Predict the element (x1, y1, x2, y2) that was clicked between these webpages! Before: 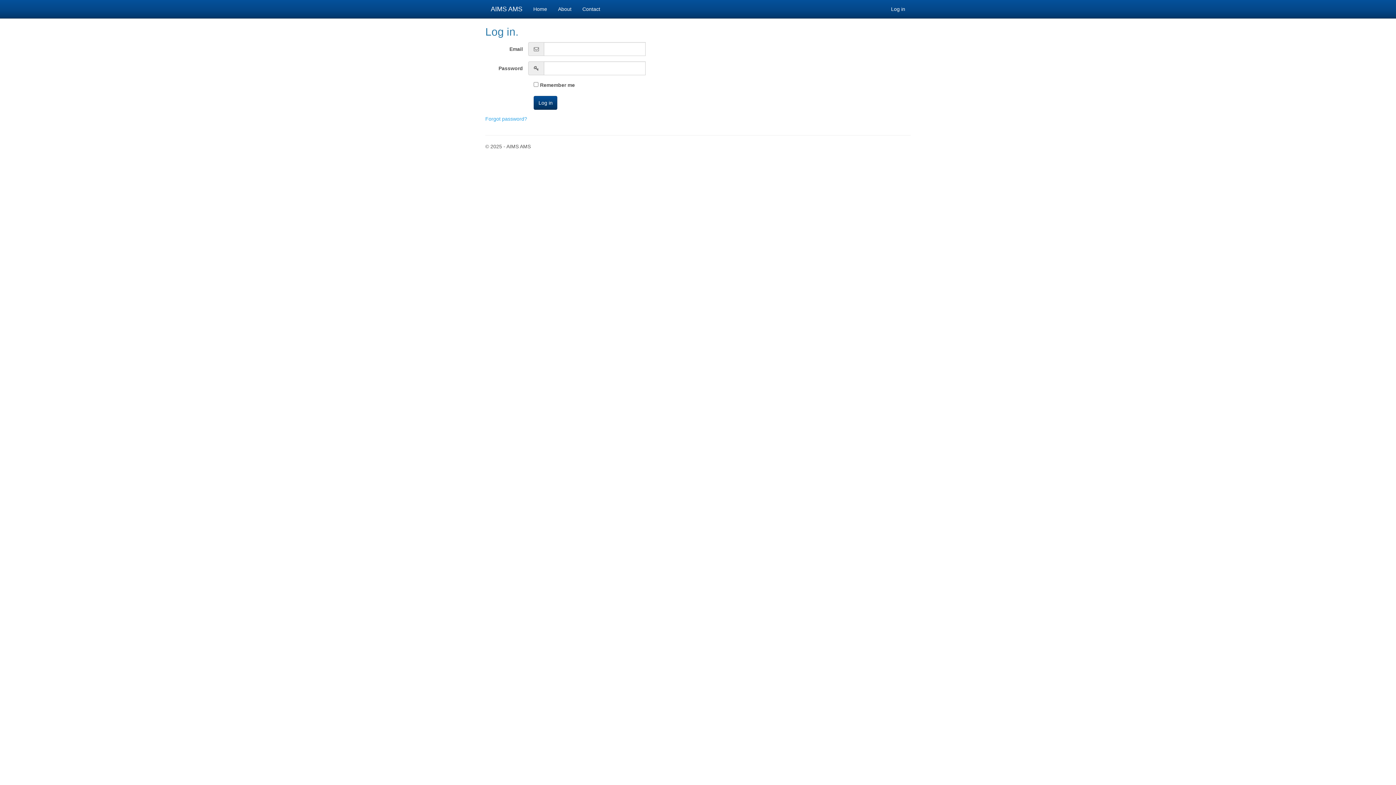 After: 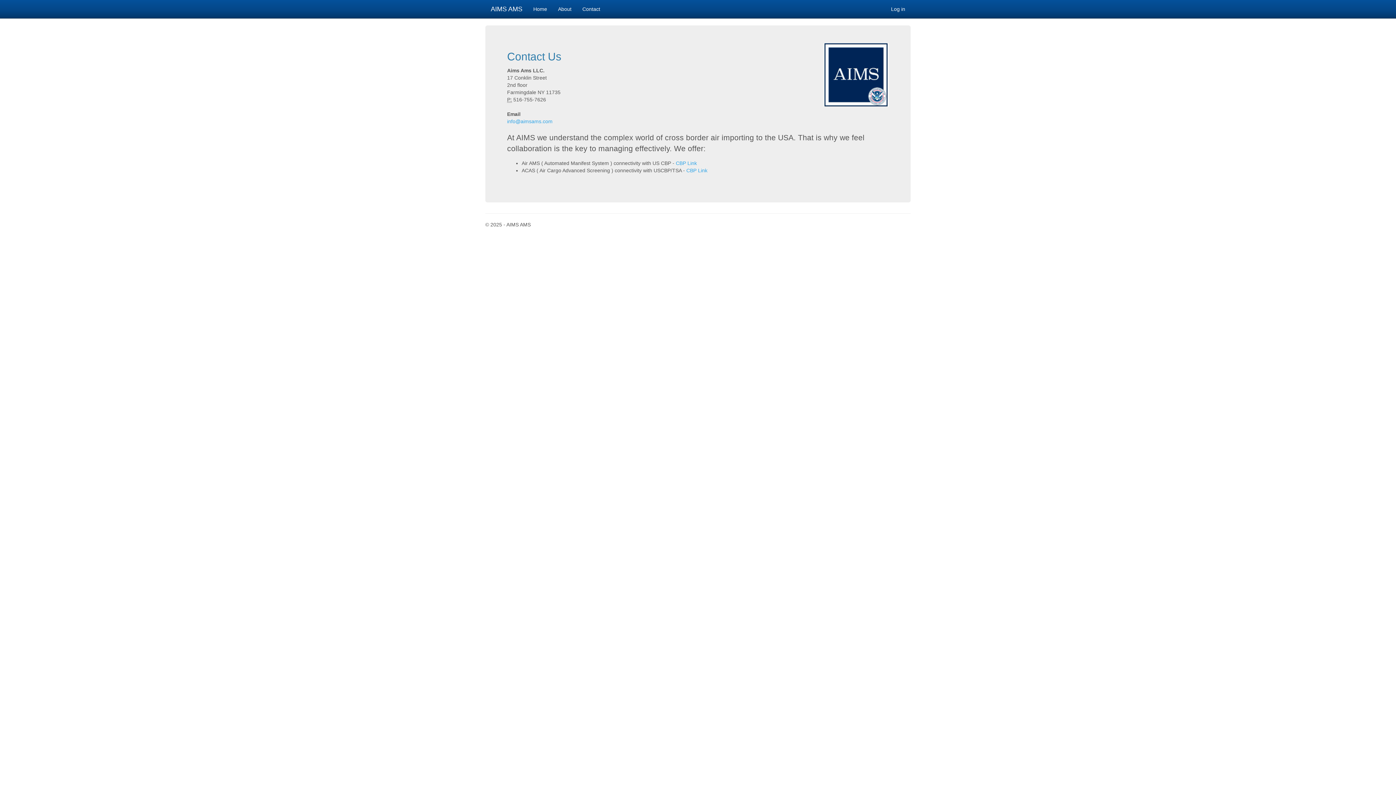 Action: label: Contact bbox: (577, 0, 605, 18)